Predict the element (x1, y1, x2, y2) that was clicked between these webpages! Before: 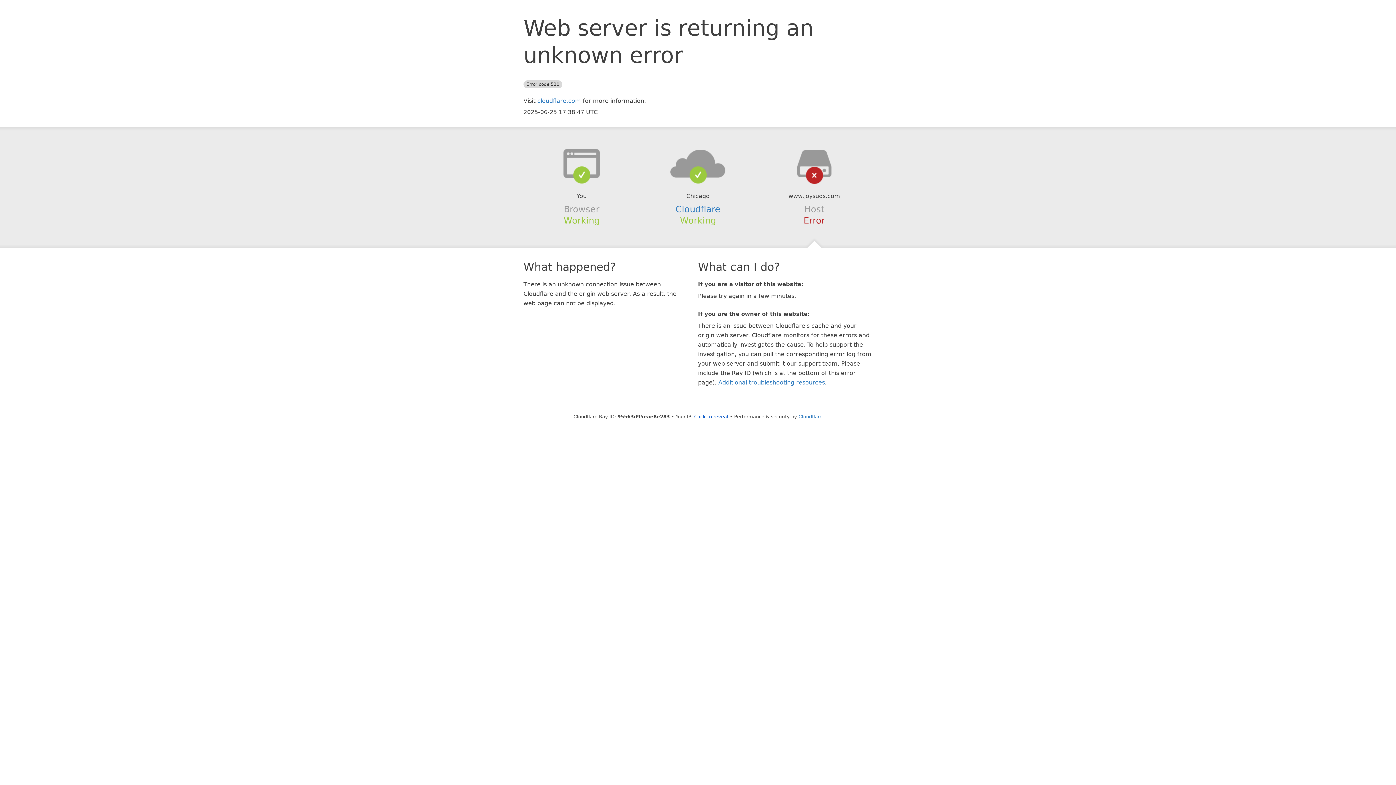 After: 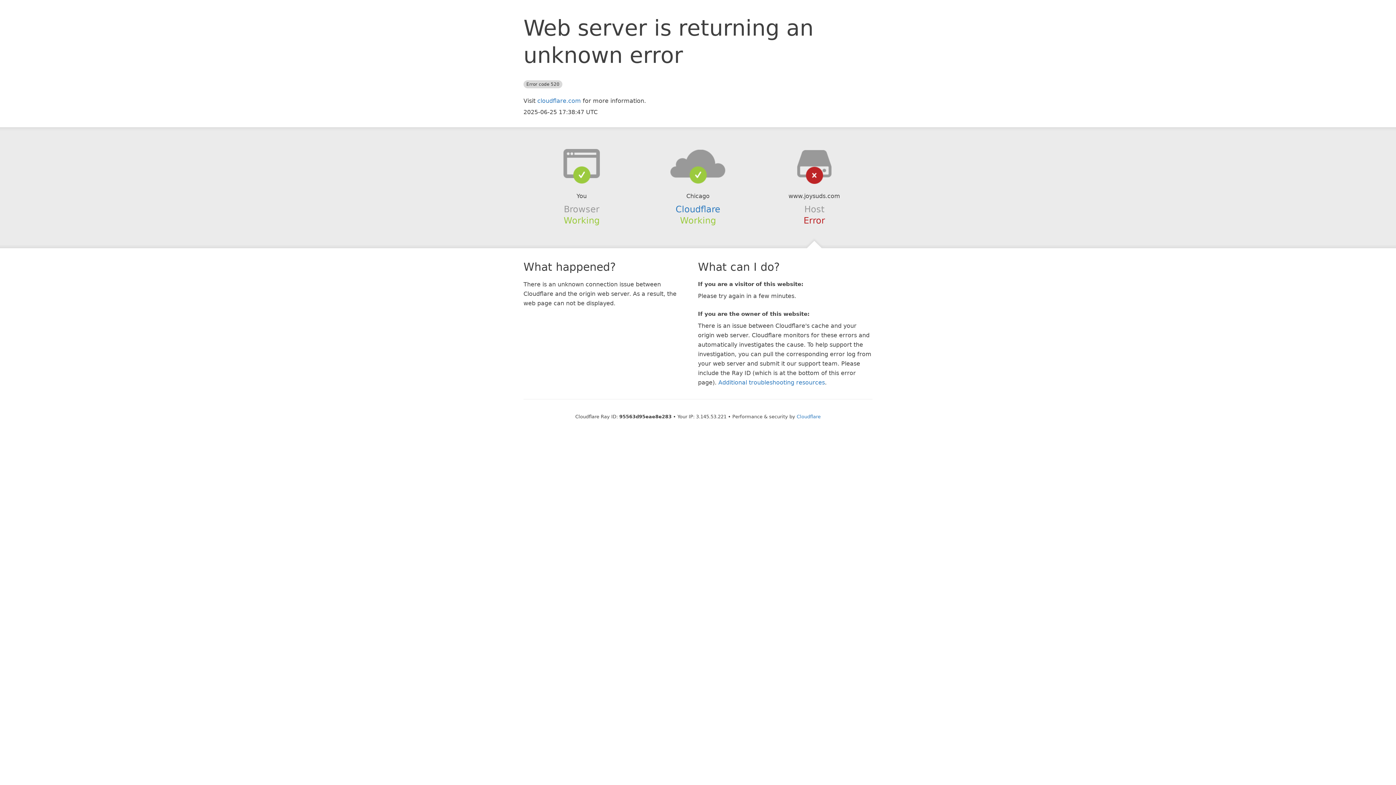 Action: label: Click to reveal bbox: (694, 414, 728, 419)